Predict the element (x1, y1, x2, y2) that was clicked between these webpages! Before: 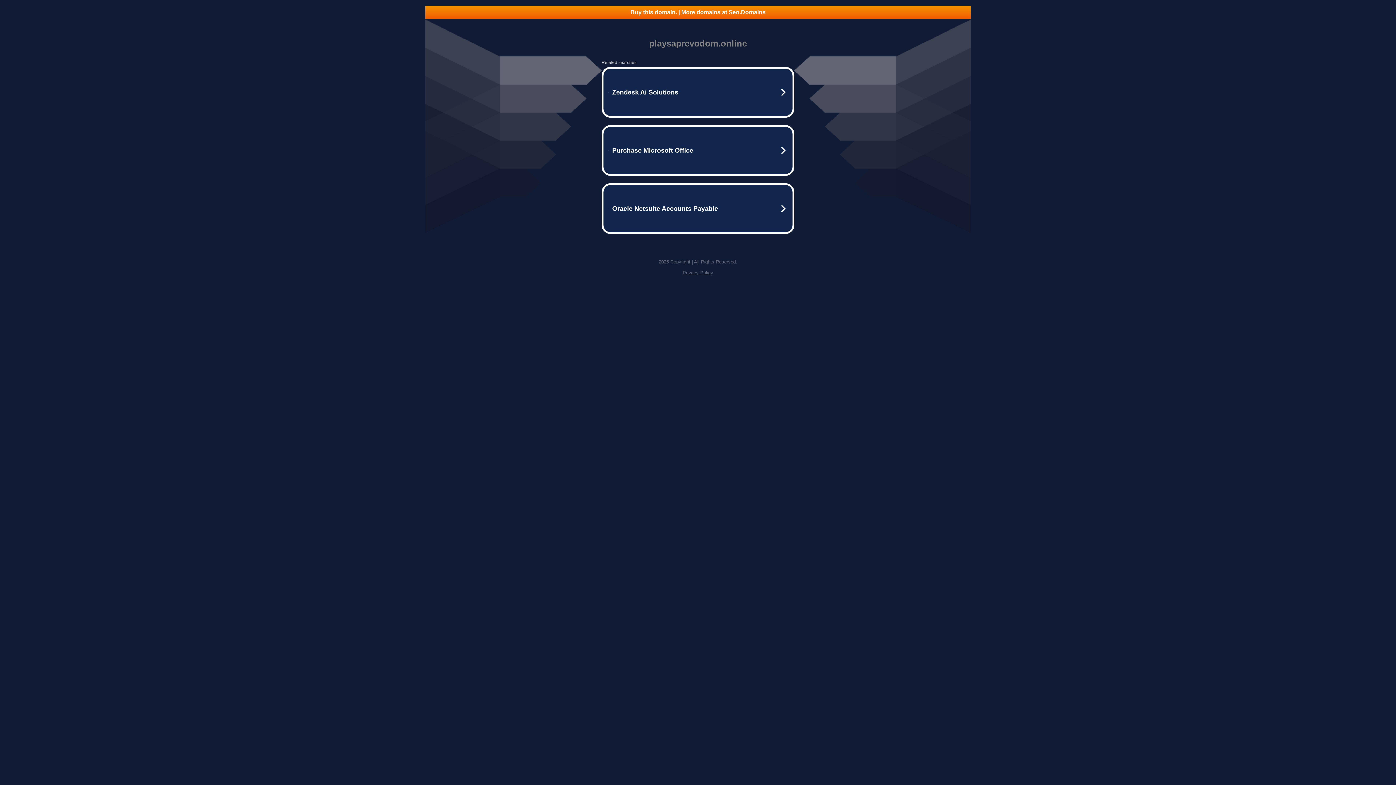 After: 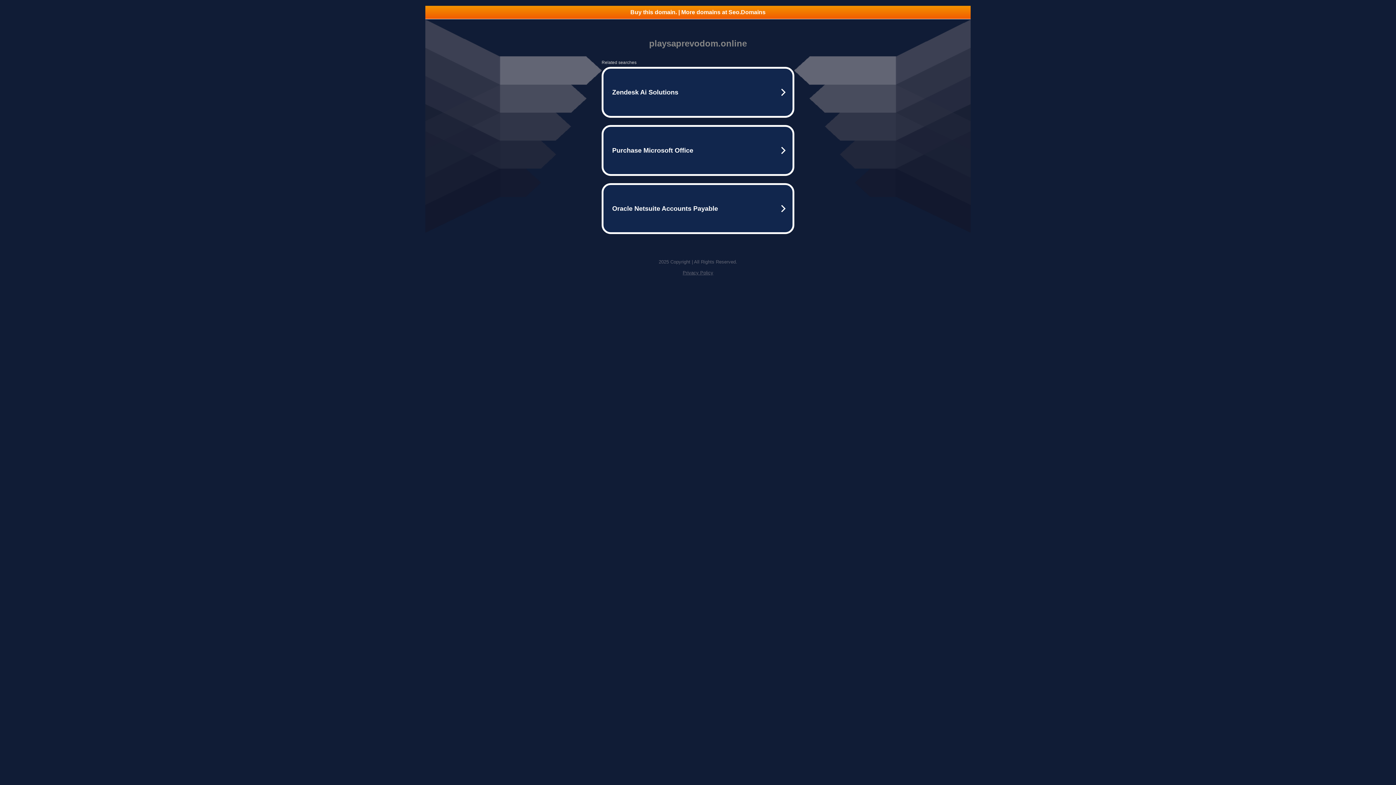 Action: label: Privacy Policy bbox: (682, 270, 713, 275)